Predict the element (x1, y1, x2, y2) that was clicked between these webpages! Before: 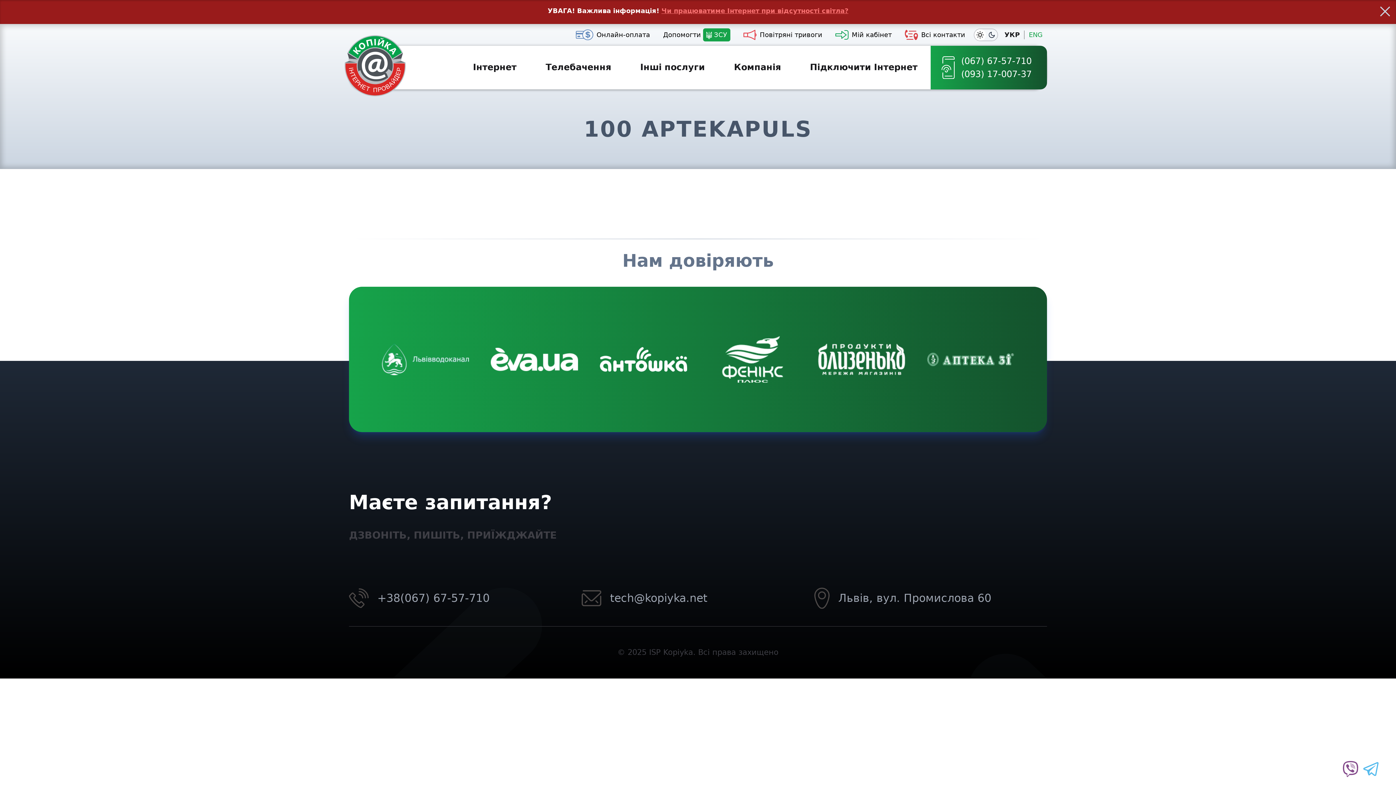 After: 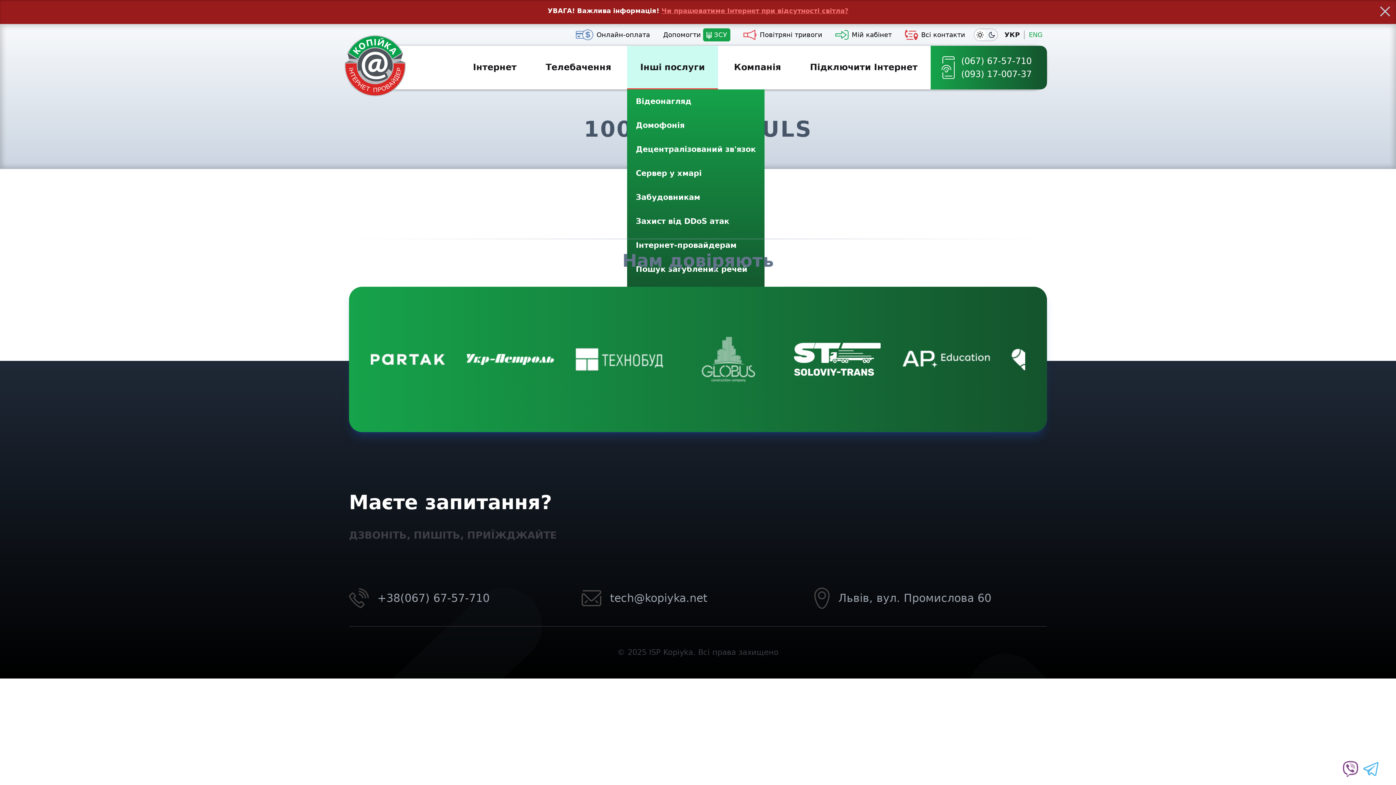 Action: bbox: (627, 45, 718, 89) label: Інші послуги